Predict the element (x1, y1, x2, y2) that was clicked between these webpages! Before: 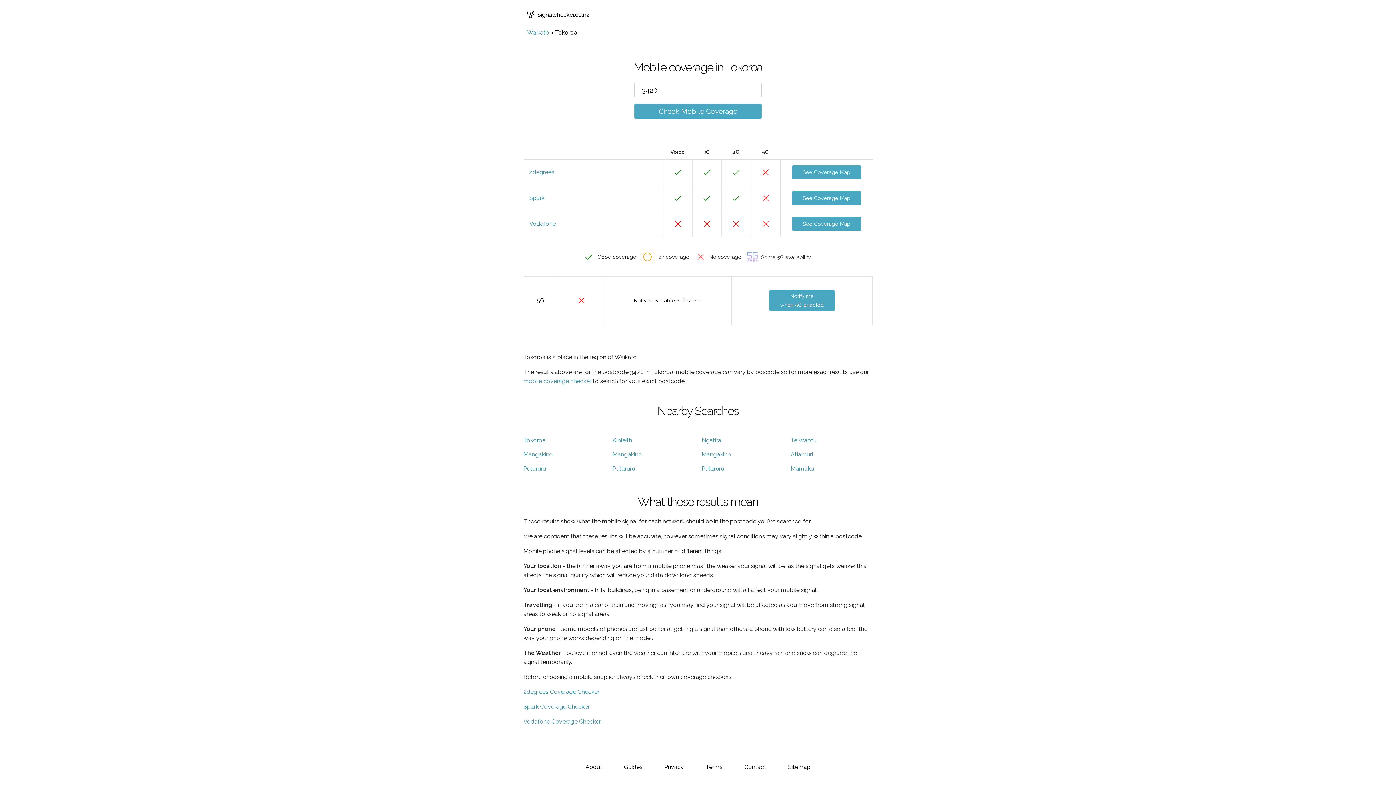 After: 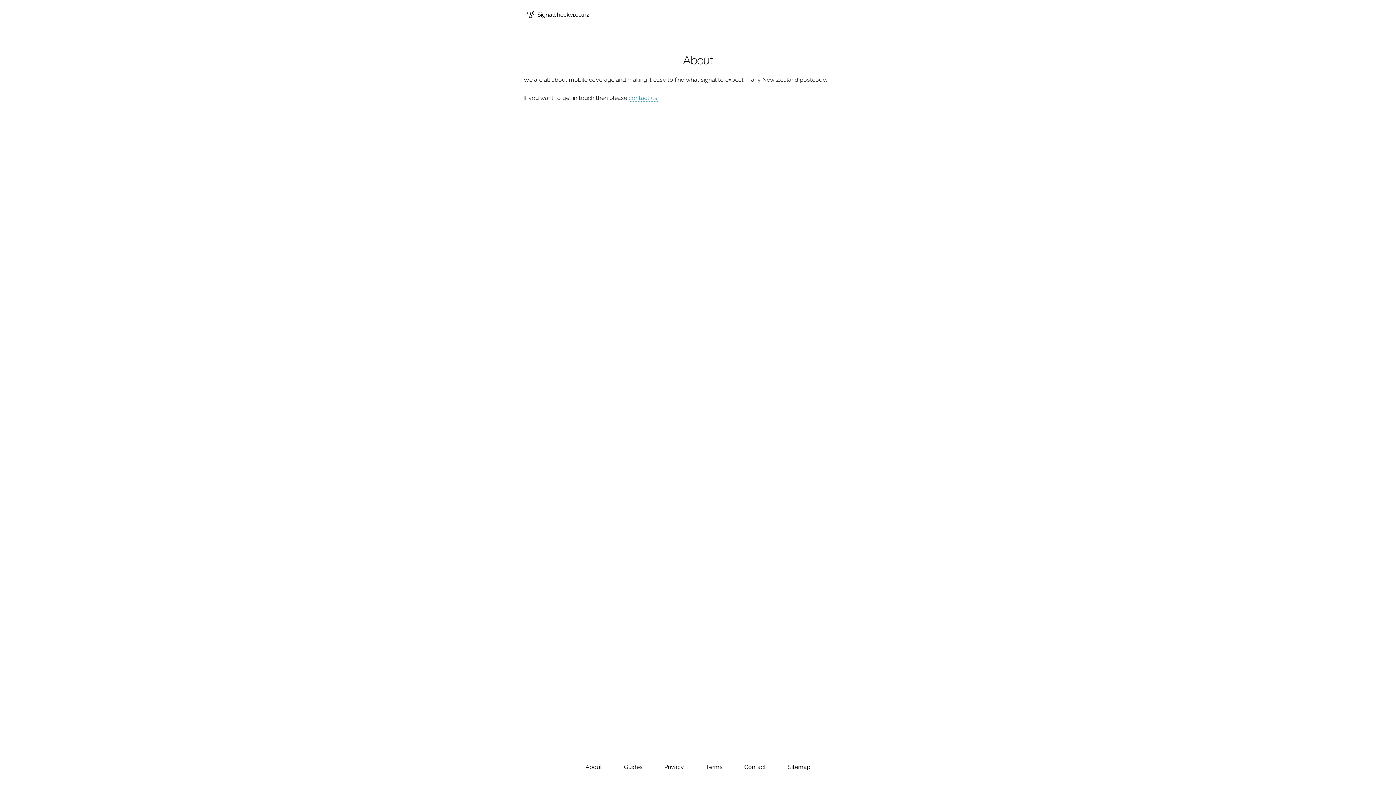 Action: bbox: (585, 764, 602, 770) label: About